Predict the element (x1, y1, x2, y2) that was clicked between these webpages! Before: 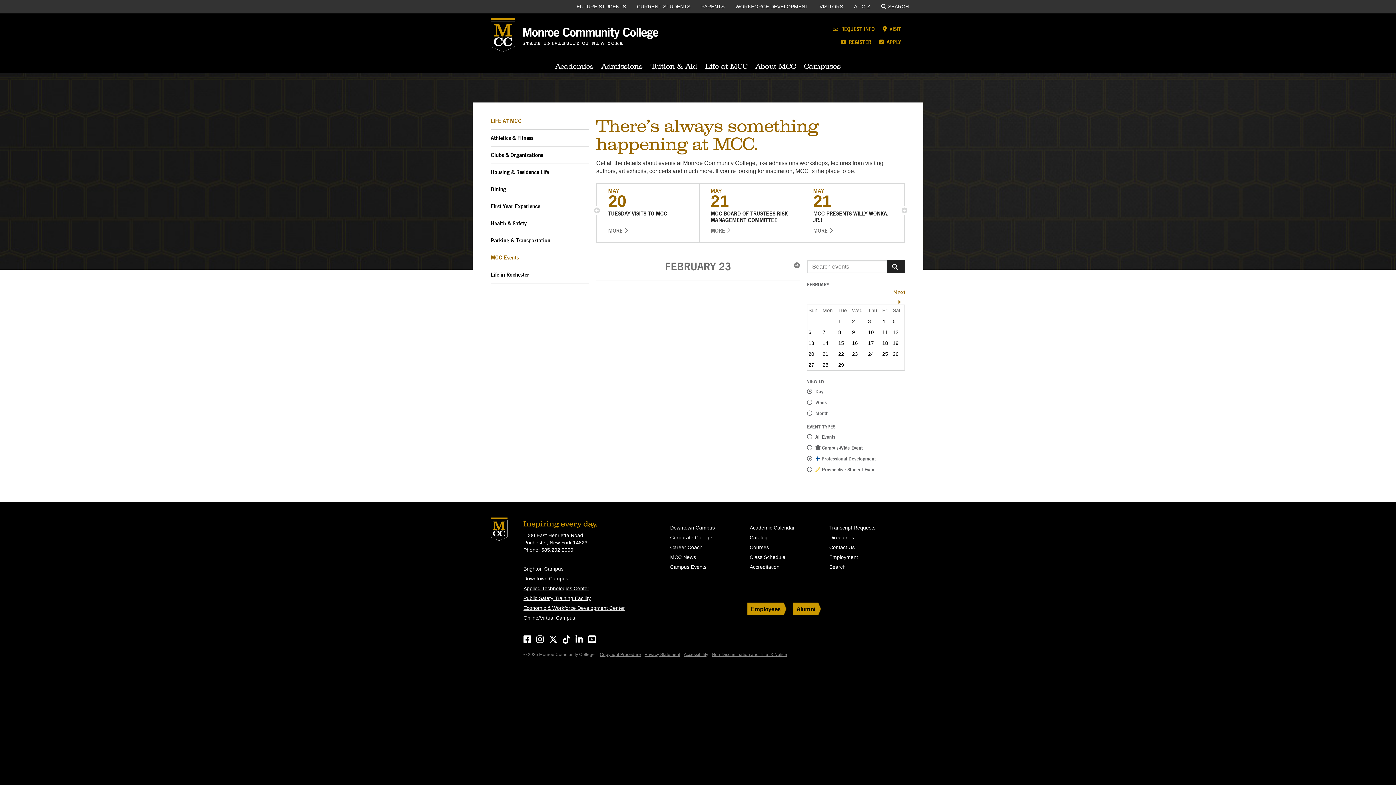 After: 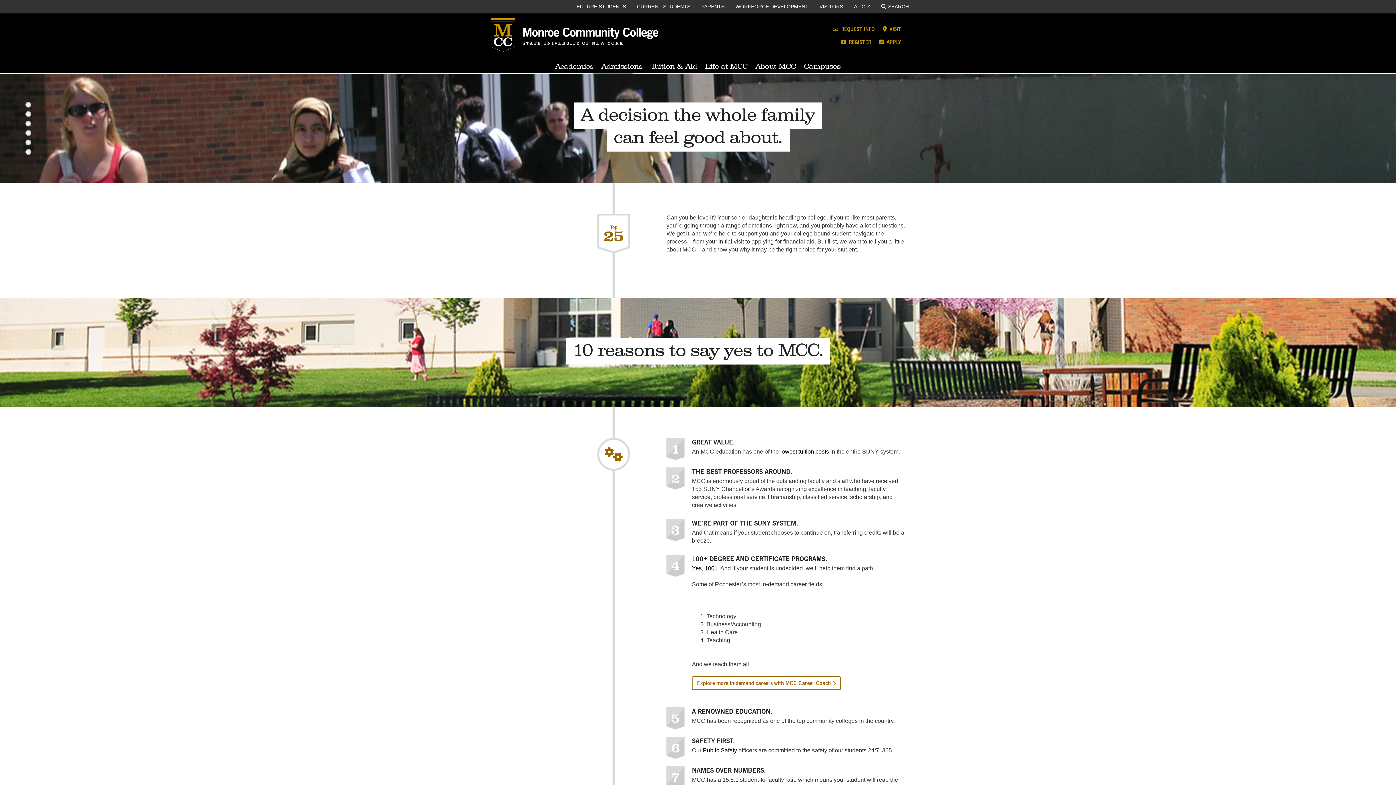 Action: label: PARENTS bbox: (696, 0, 730, 13)